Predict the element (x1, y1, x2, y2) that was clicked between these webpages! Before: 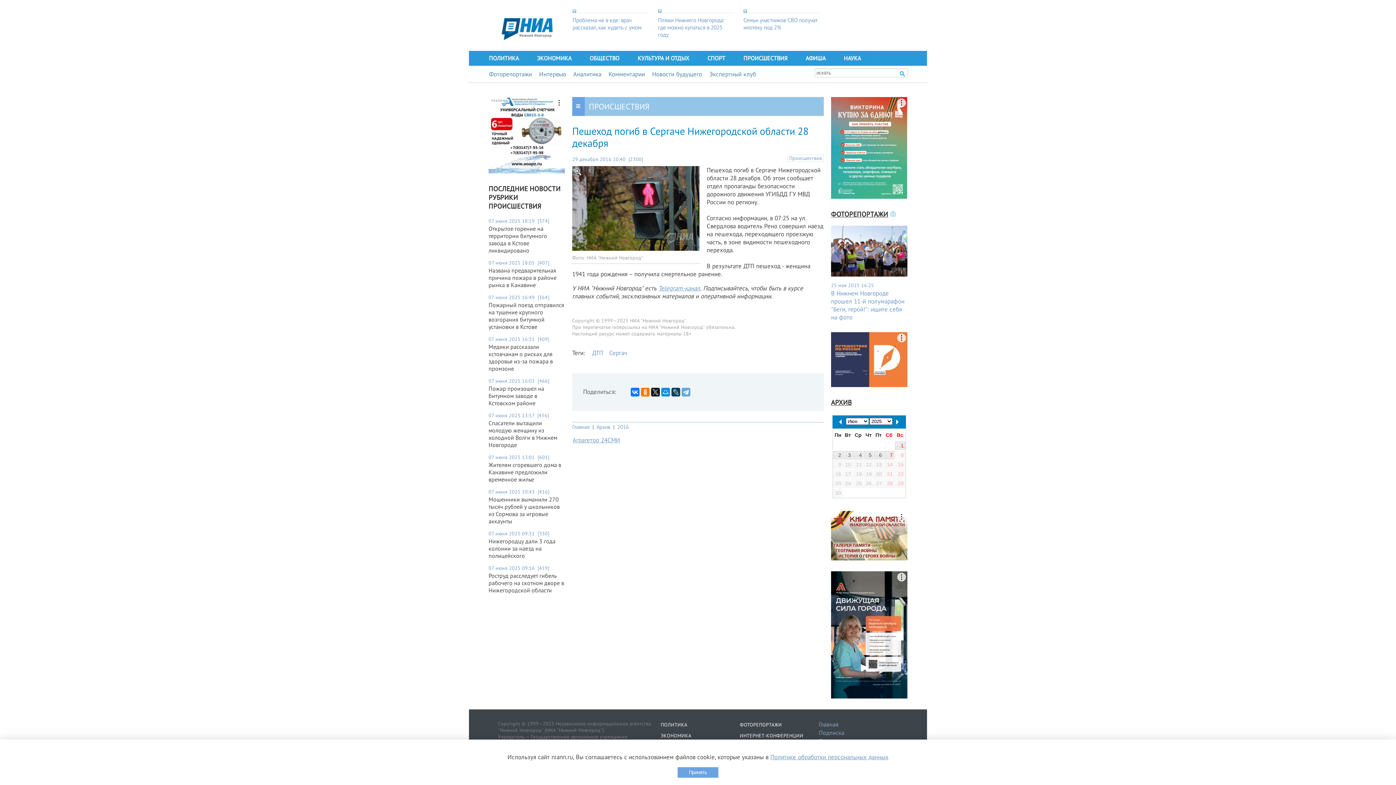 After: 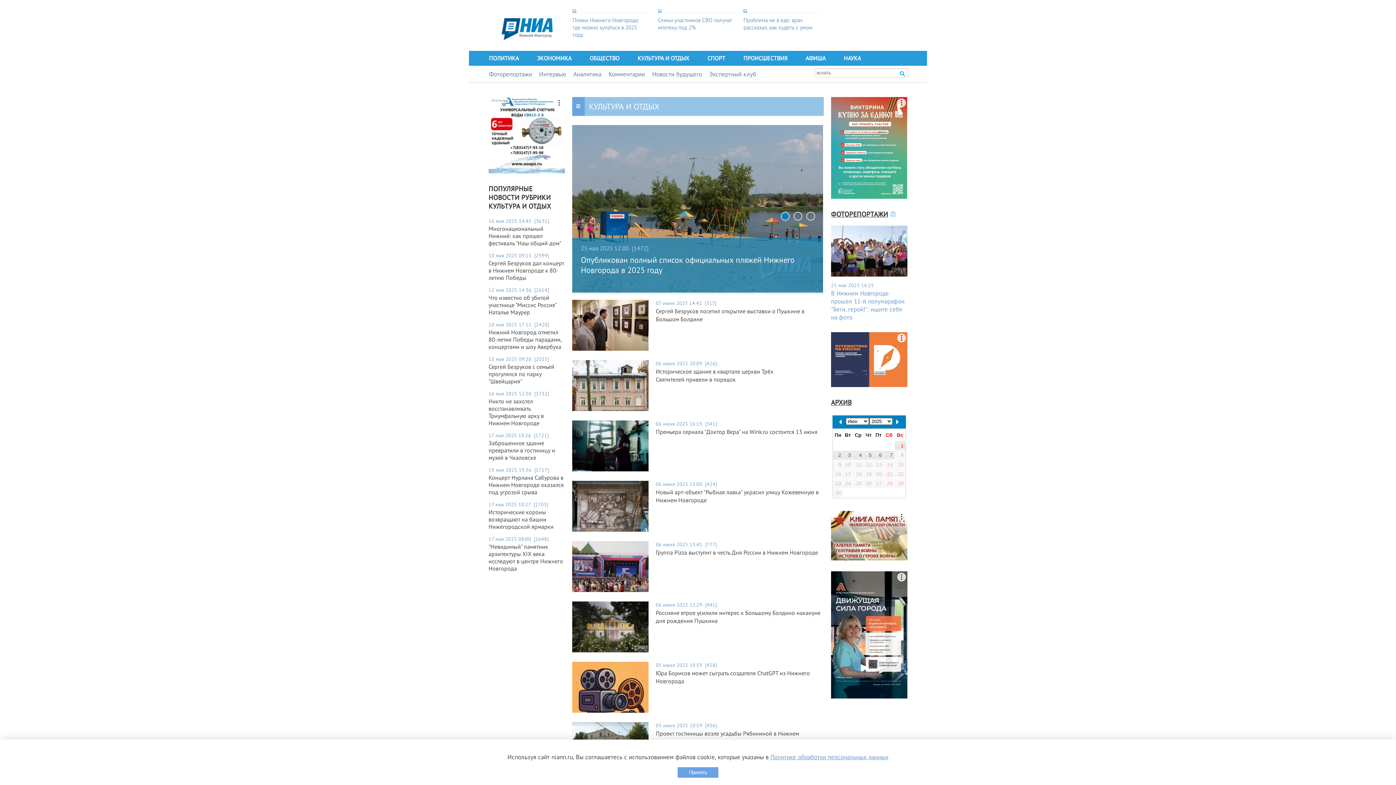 Action: bbox: (637, 54, 689, 61) label: КУЛЬТУРА И ОТДЫХ